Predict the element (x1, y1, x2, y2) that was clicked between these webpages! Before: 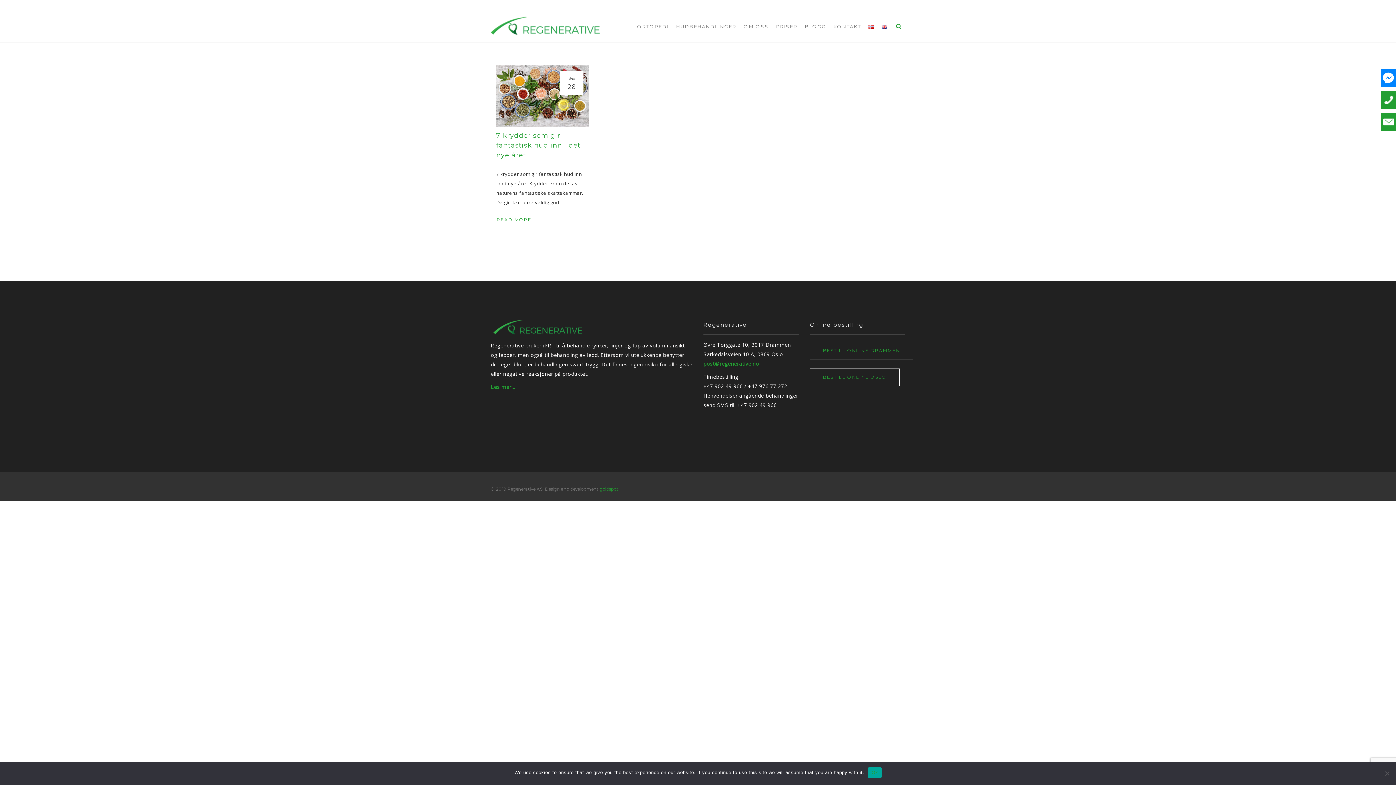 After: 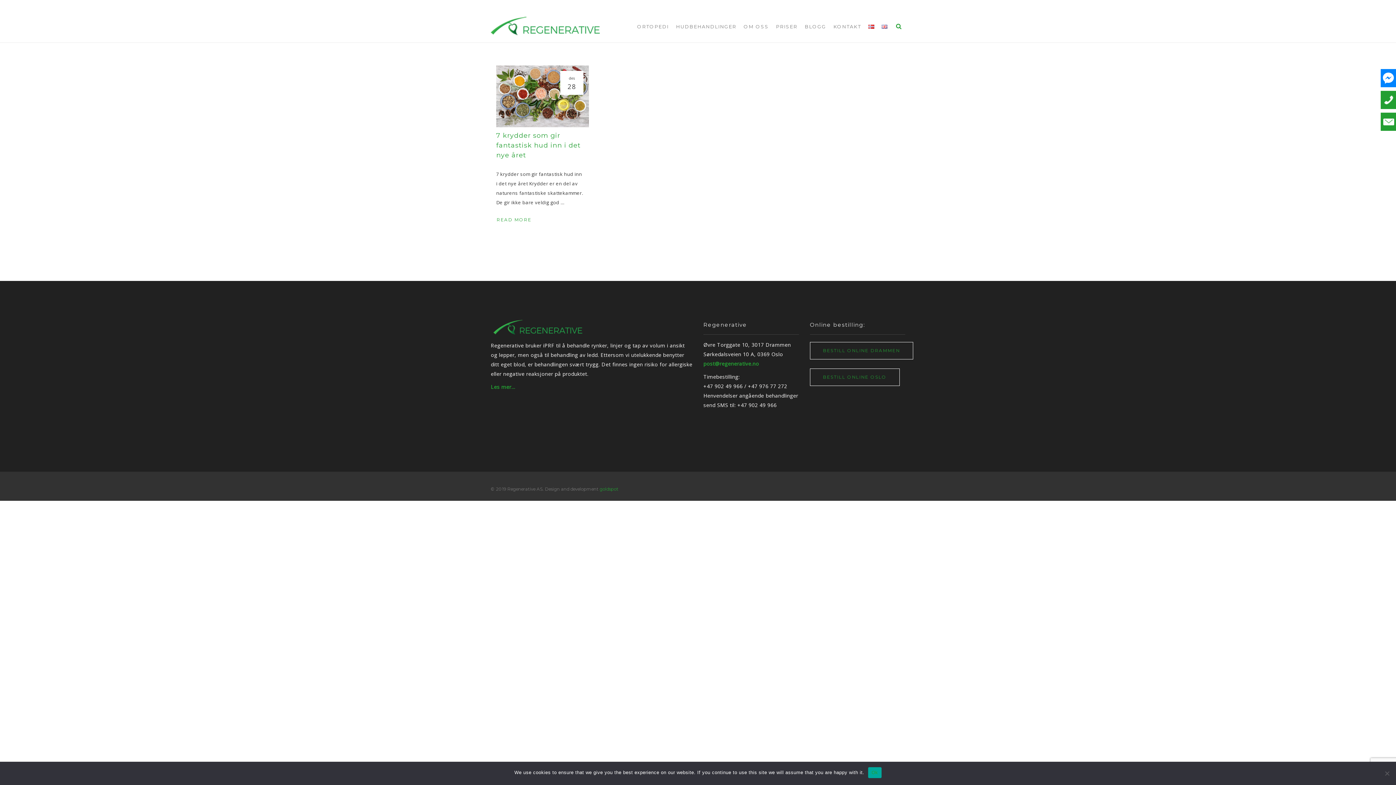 Action: bbox: (864, 9, 878, 42)